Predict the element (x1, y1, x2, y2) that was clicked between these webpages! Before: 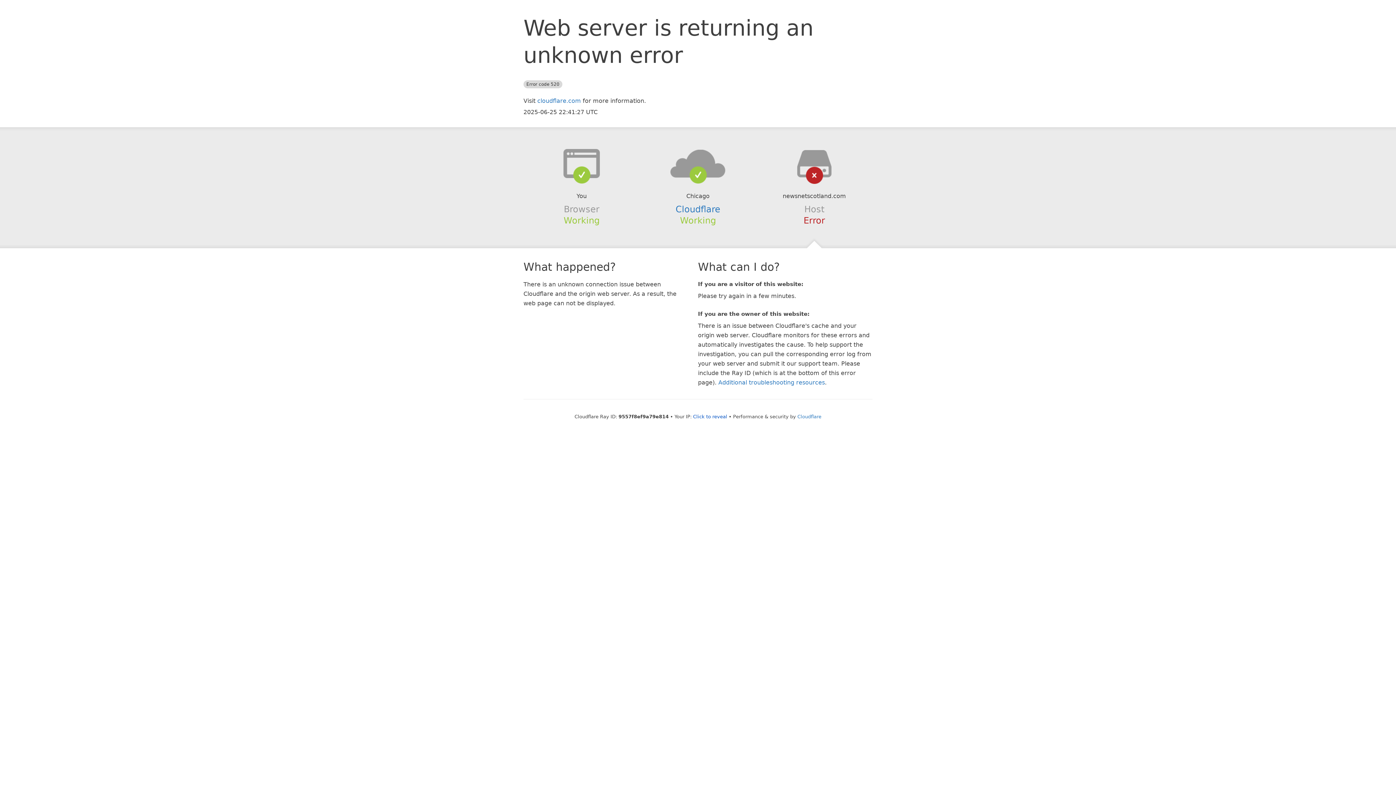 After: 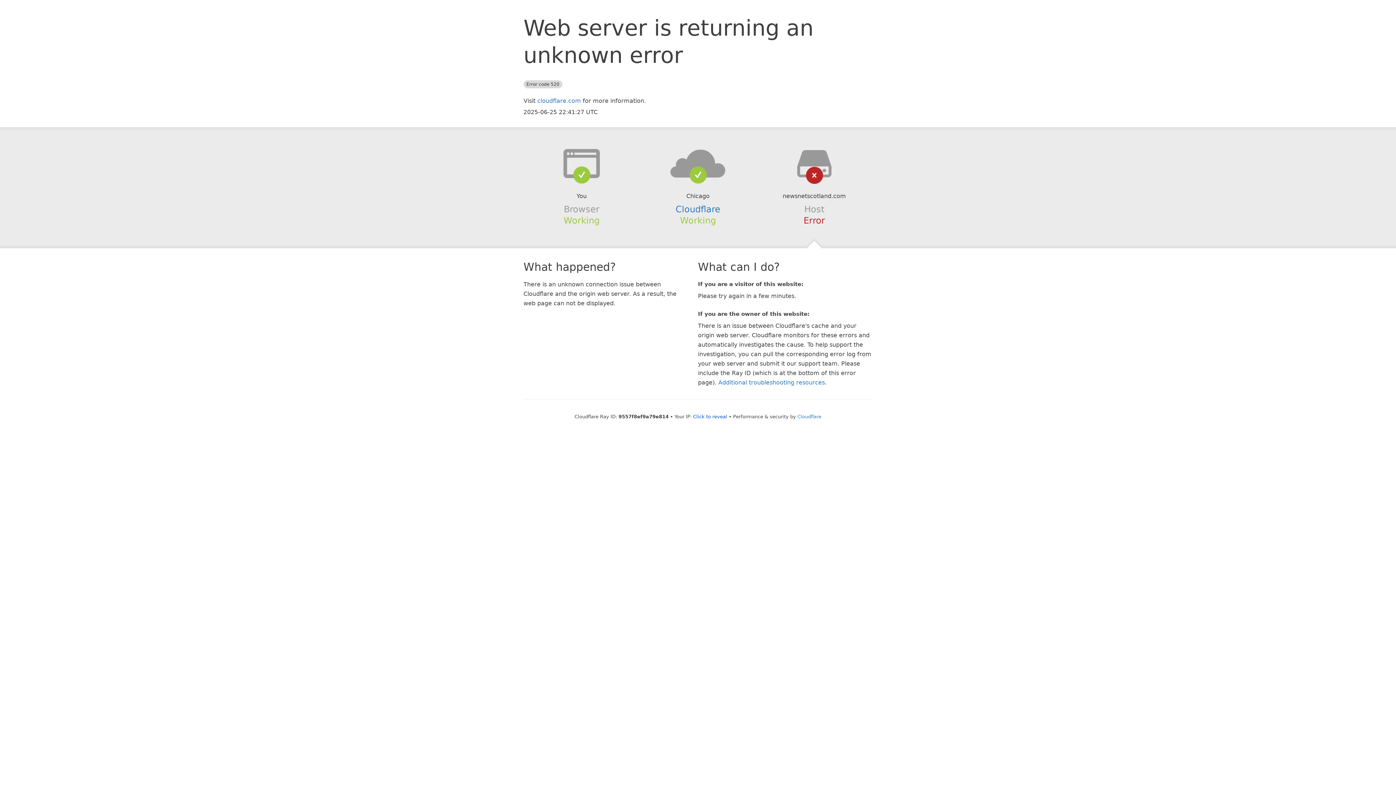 Action: bbox: (639, 148, 756, 178)